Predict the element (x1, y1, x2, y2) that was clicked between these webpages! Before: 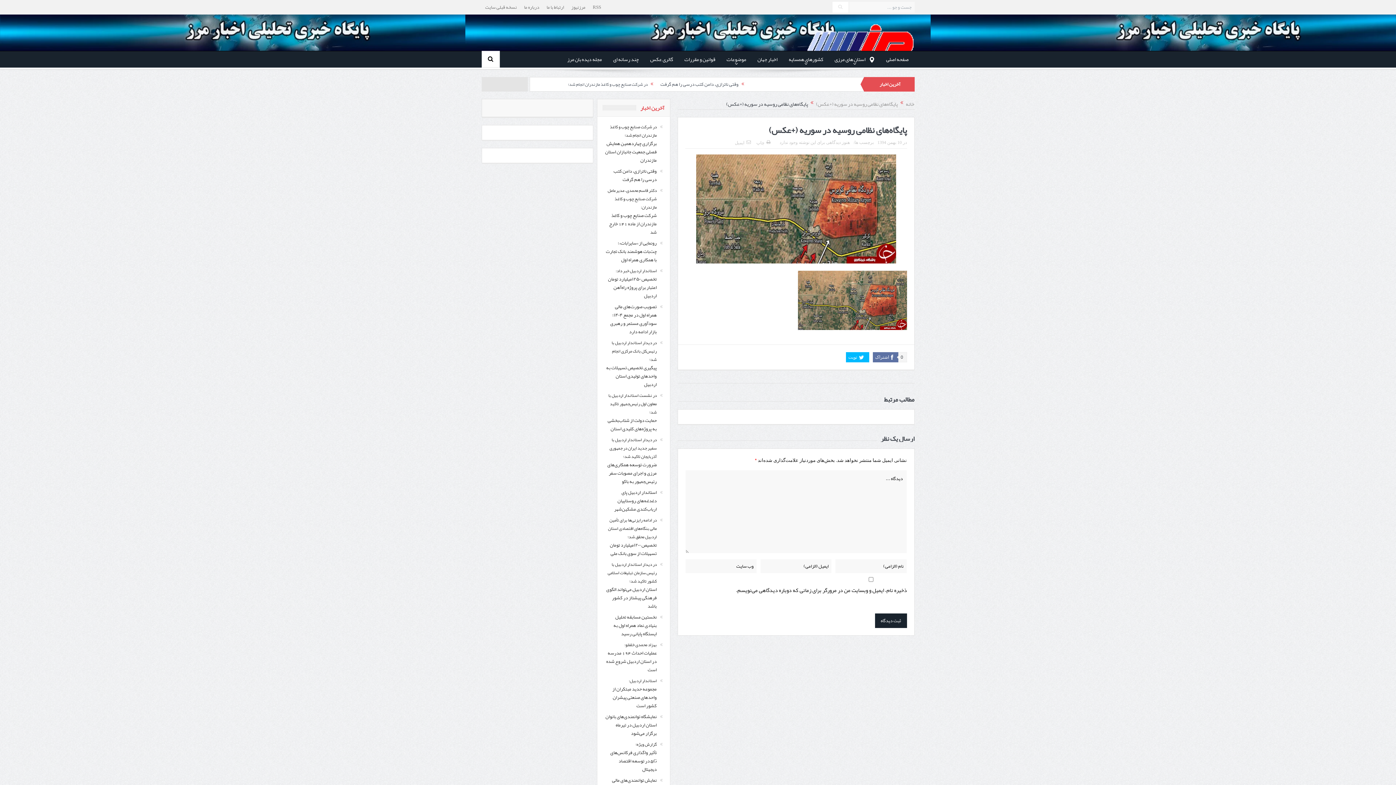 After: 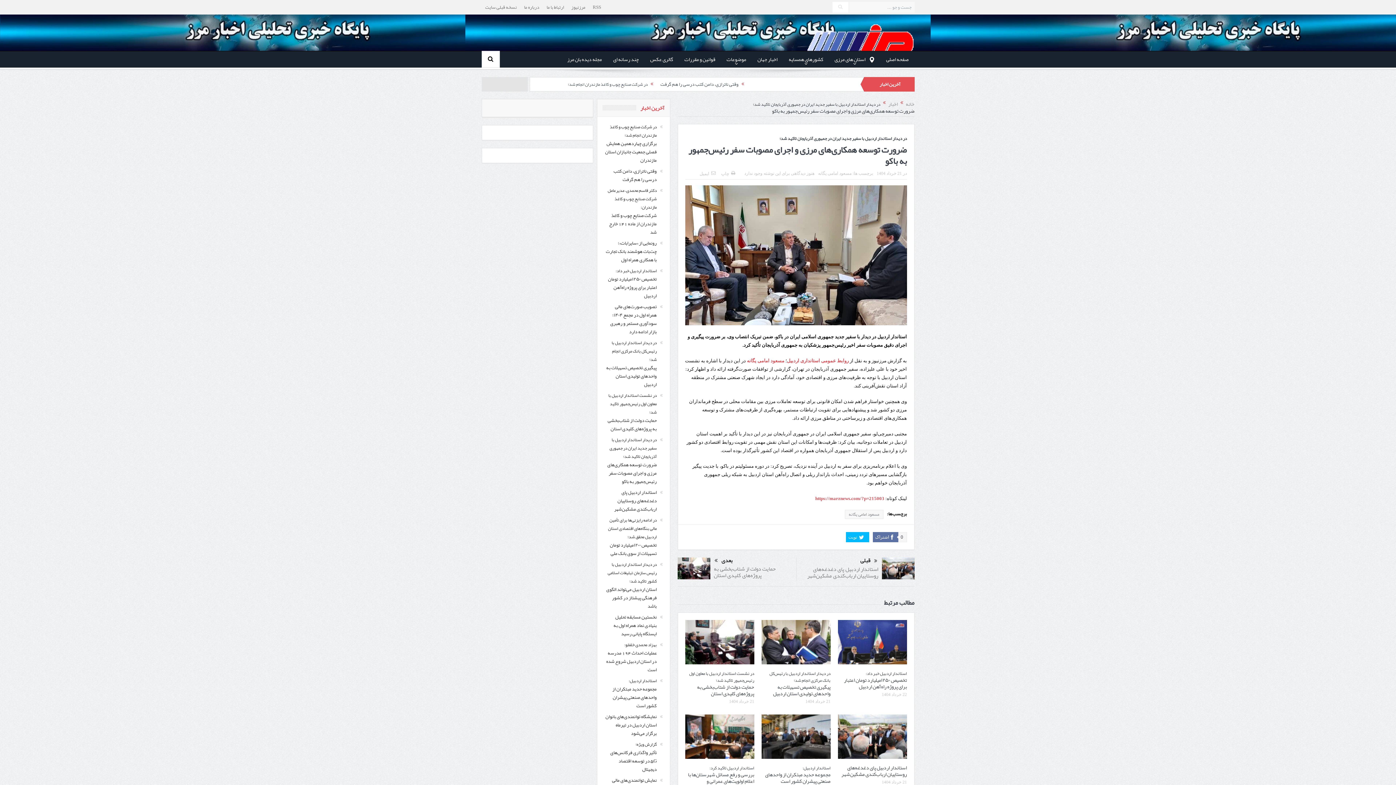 Action: bbox: (607, 435, 656, 486) label: در دیدار استاندار اردبیل با سفیر جدید ایران در جمهوری آذربایجان تاکید شد؛
ضرورت توسعه همکاری‌های مرزی و اجرای مصوبات سفر رئیس‌جمهور به باکو